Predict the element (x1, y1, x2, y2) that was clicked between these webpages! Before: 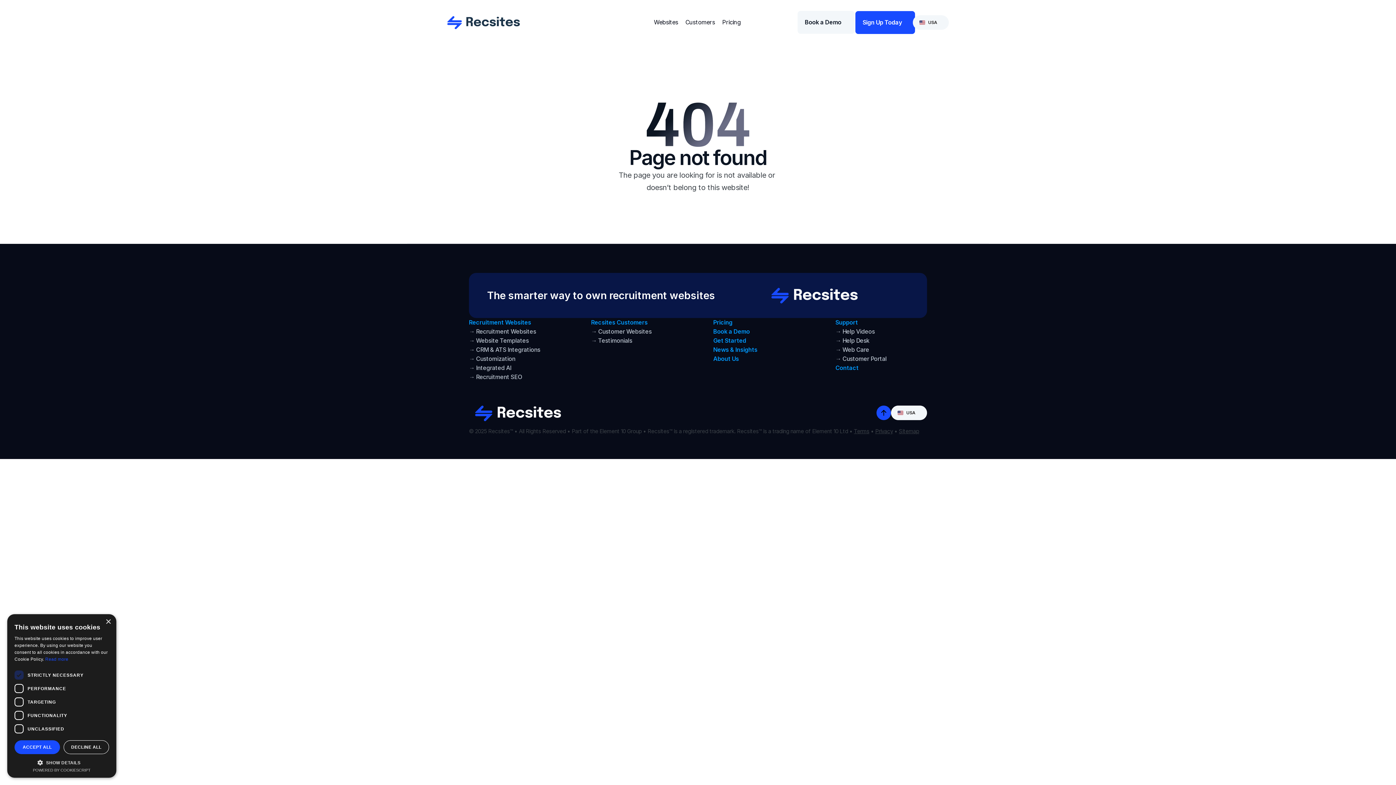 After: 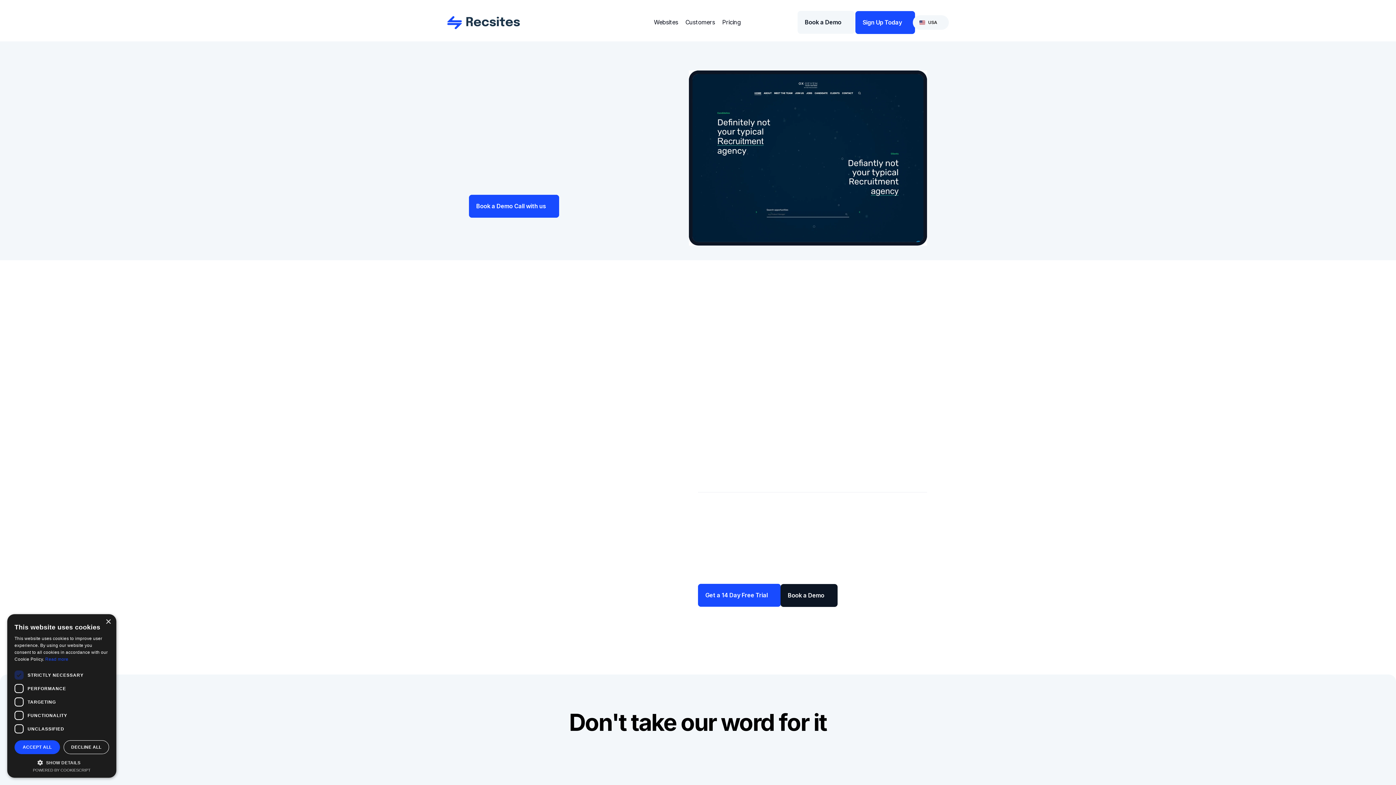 Action: bbox: (469, 354, 520, 363) label: → Customization